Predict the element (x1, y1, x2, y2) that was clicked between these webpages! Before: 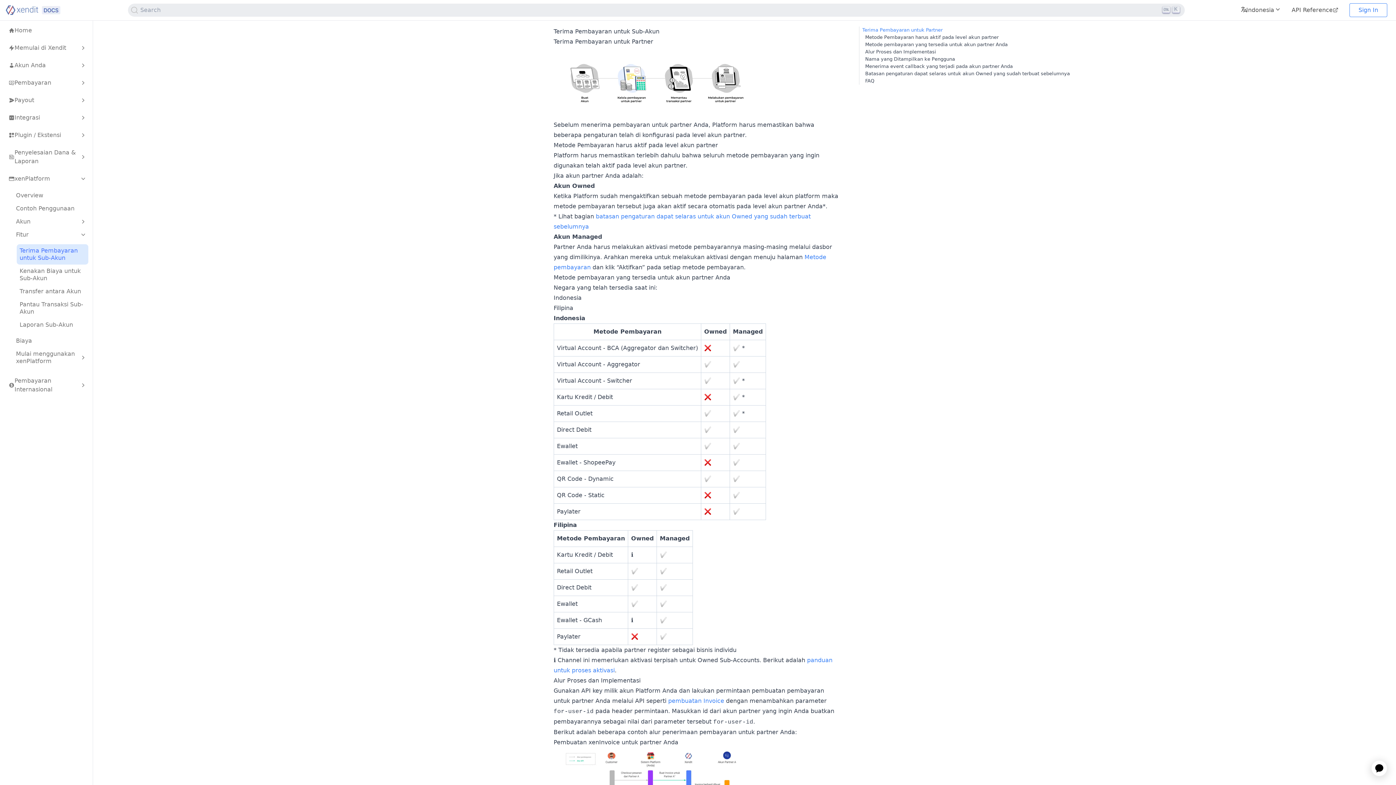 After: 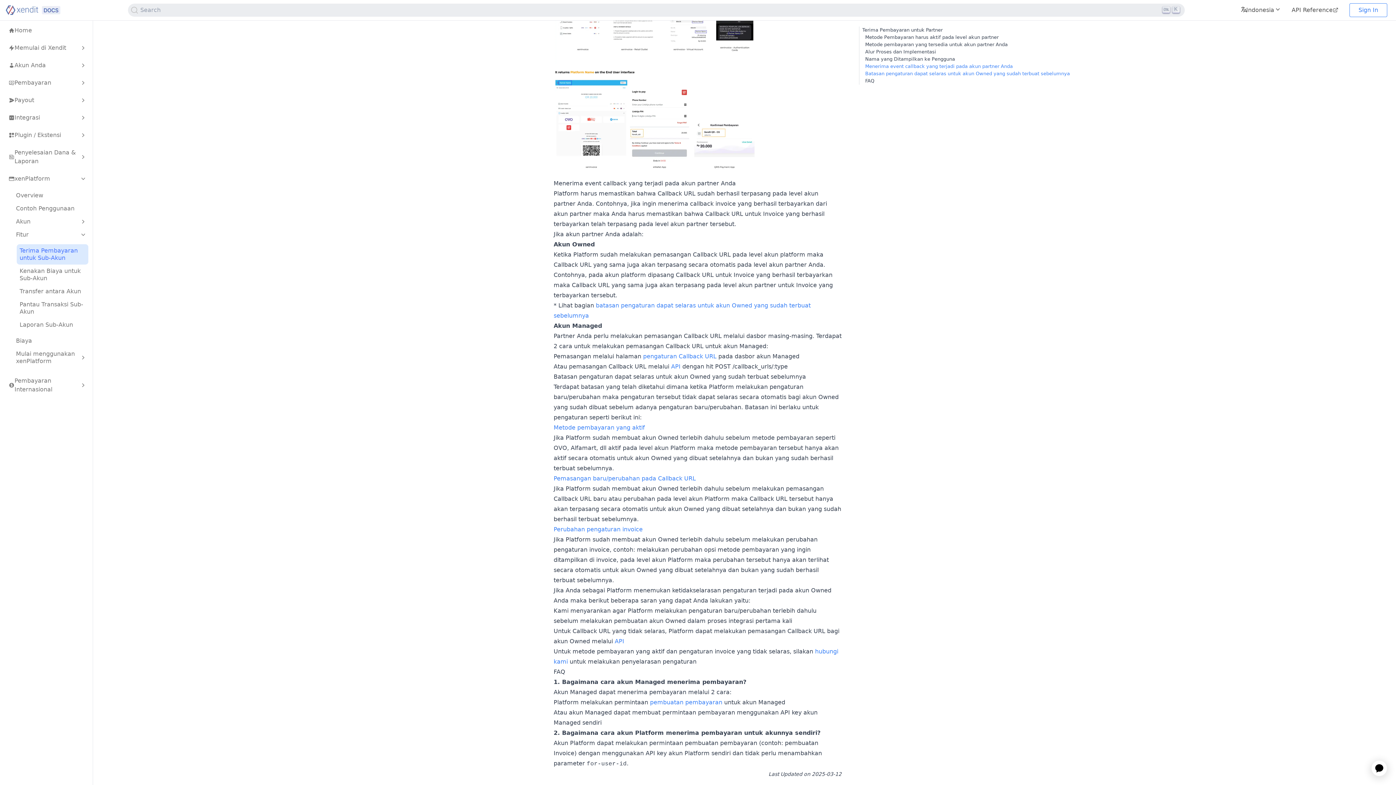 Action: label: Batasan pengaturan dapat selaras untuk akun Owned yang sudah terbuat sebelumnya bbox: (865, 70, 1070, 76)